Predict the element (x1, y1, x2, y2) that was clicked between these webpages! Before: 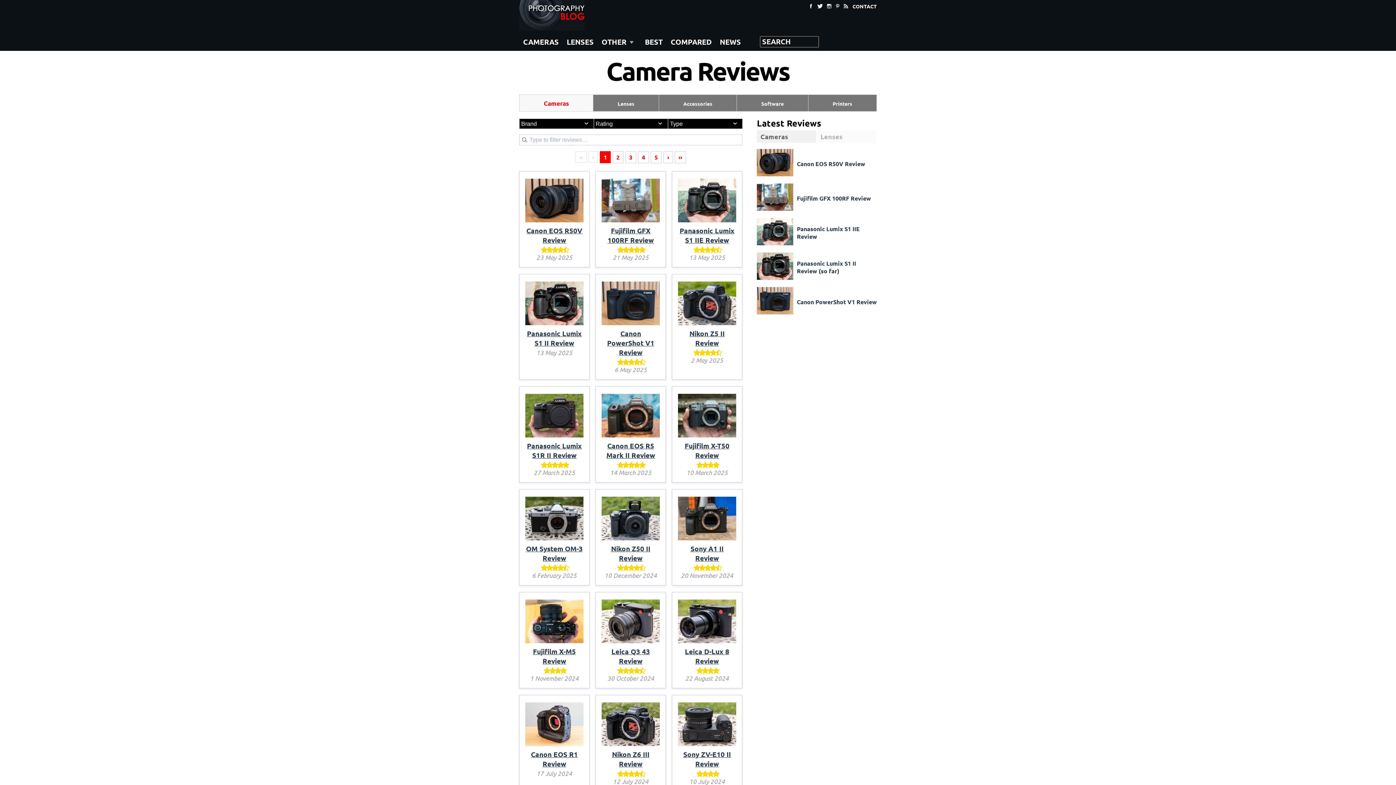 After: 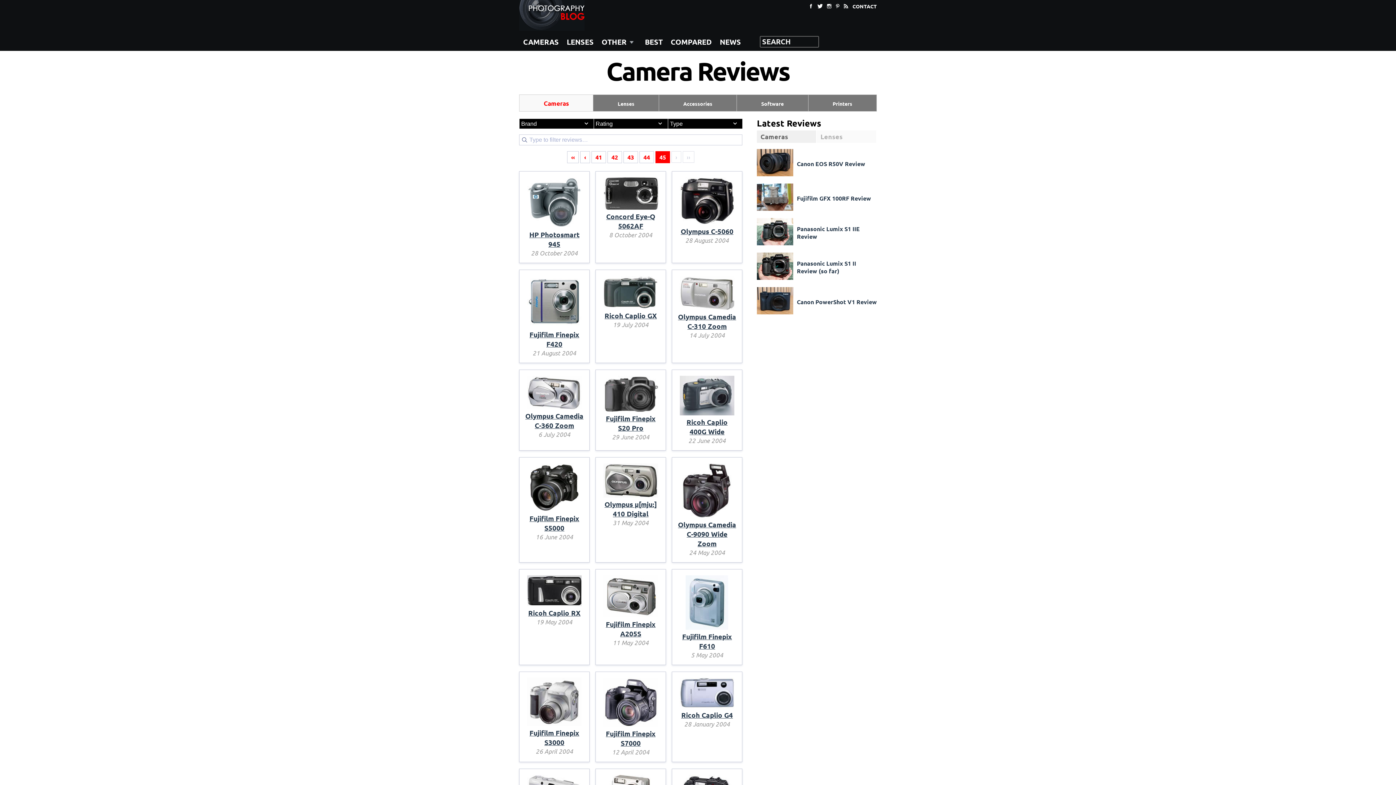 Action: bbox: (674, 151, 686, 163) label: Last